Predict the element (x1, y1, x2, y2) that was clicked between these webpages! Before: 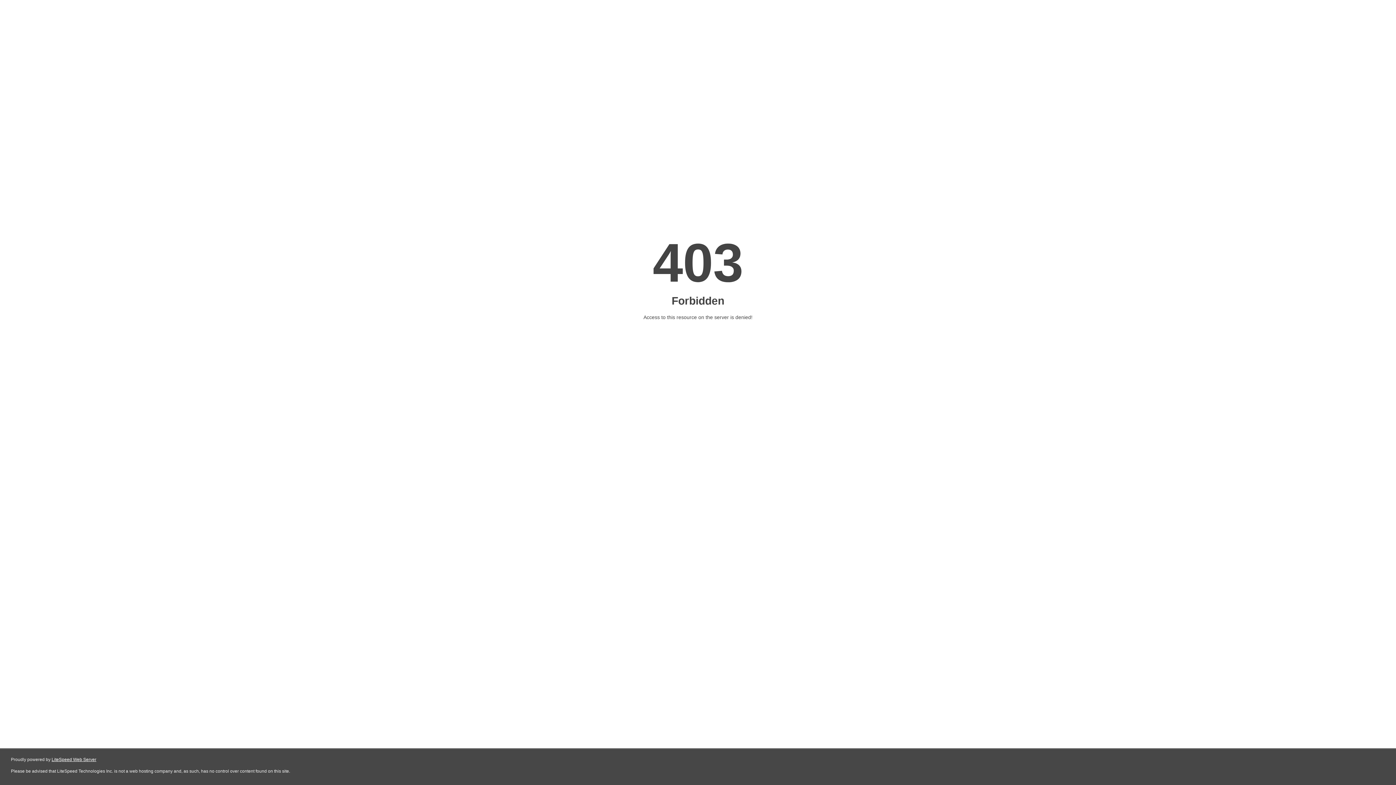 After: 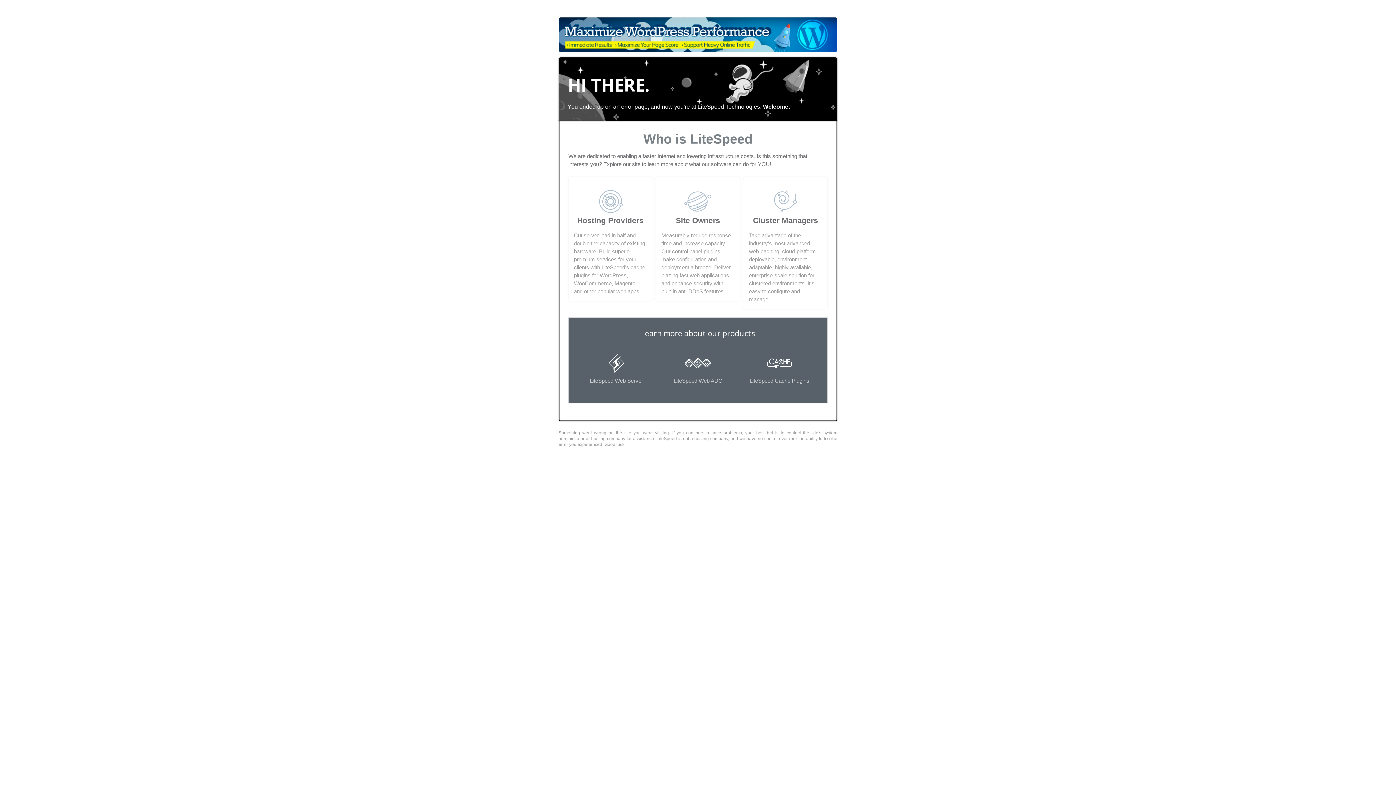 Action: bbox: (51, 757, 96, 762) label: LiteSpeed Web Server